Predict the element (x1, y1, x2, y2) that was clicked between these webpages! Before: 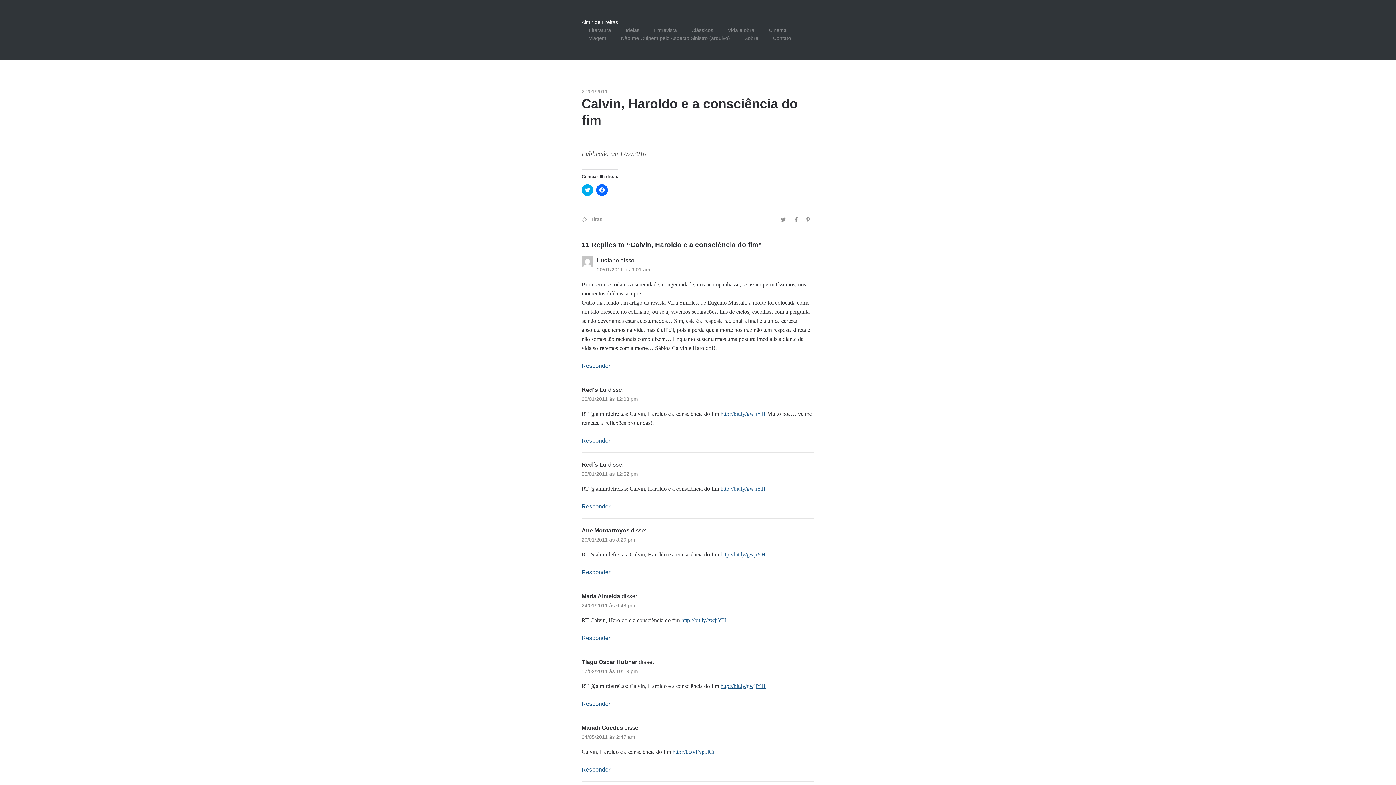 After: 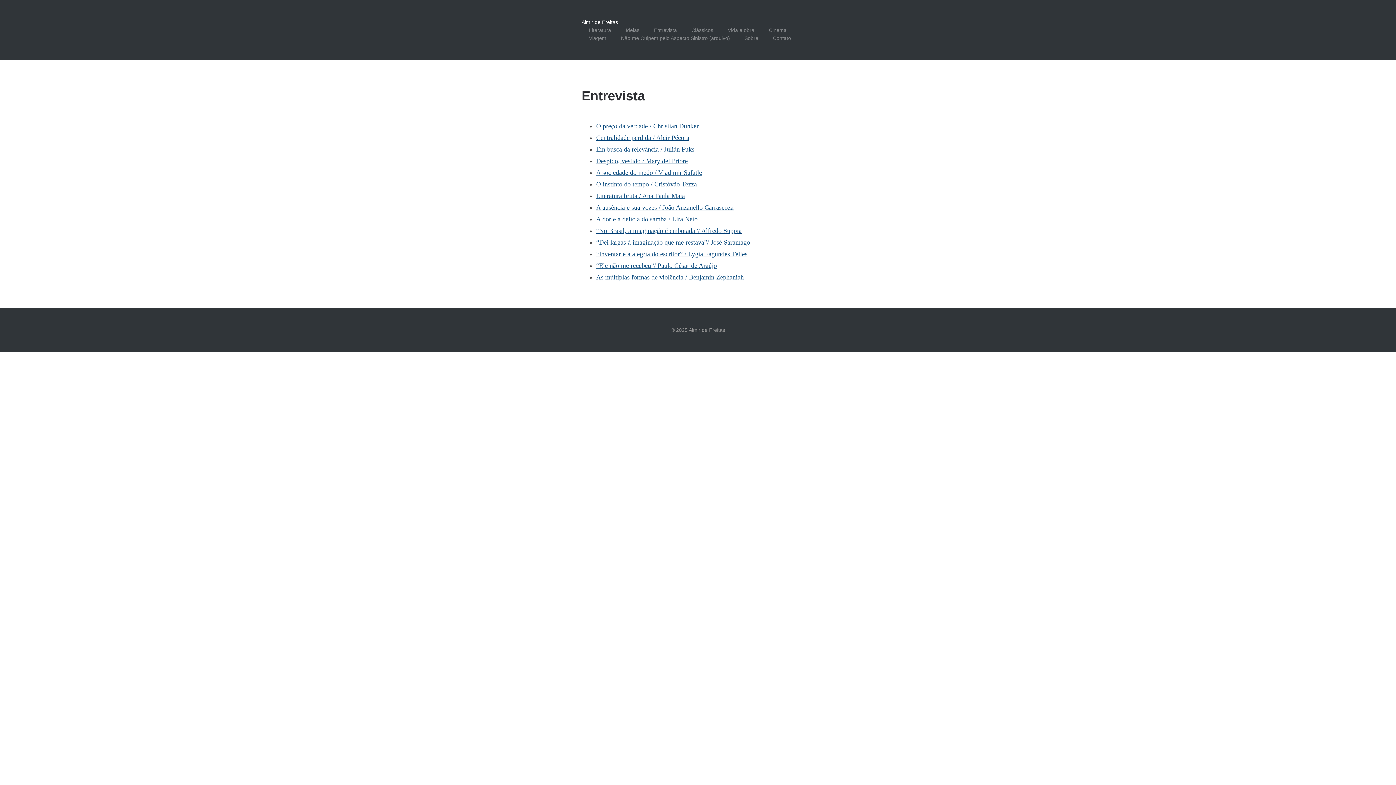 Action: bbox: (646, 26, 684, 34) label: Entrevista